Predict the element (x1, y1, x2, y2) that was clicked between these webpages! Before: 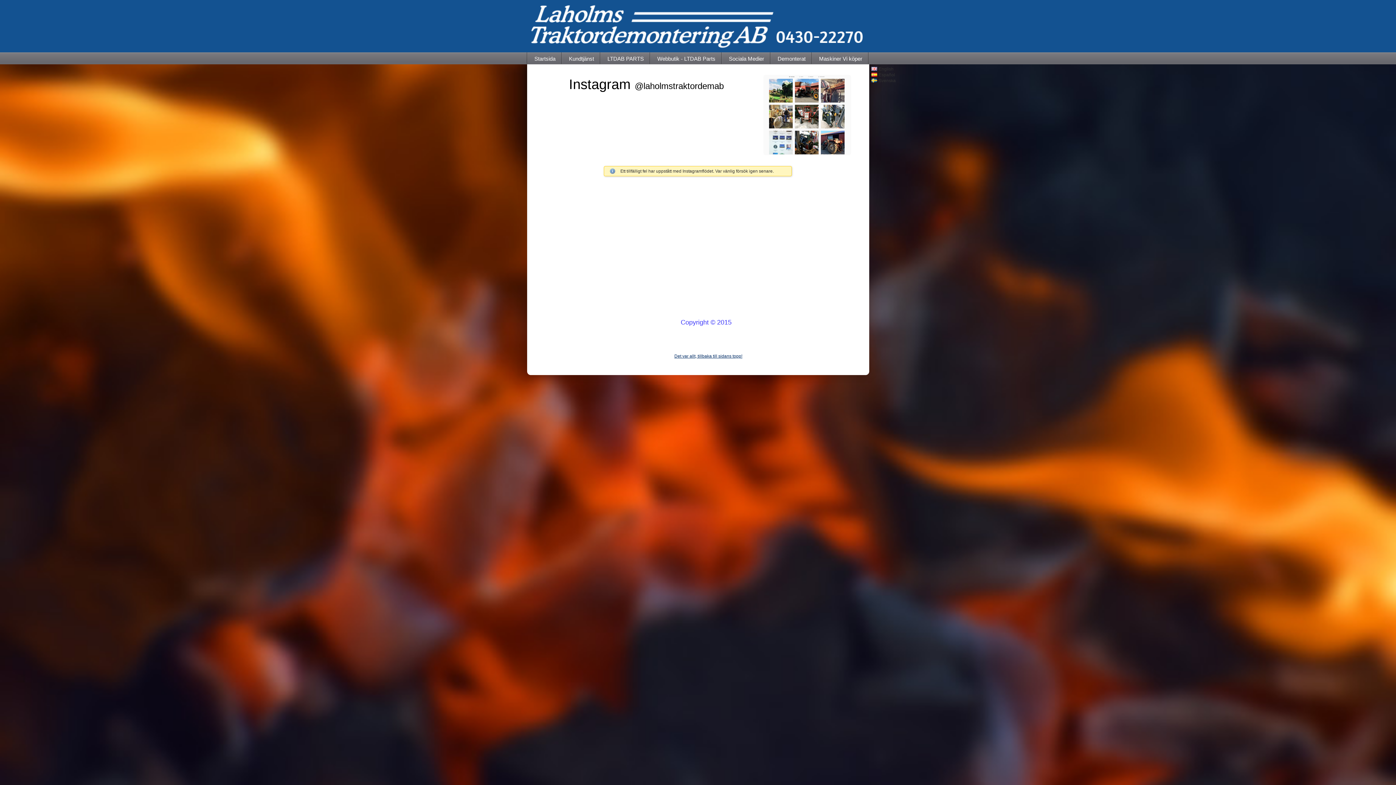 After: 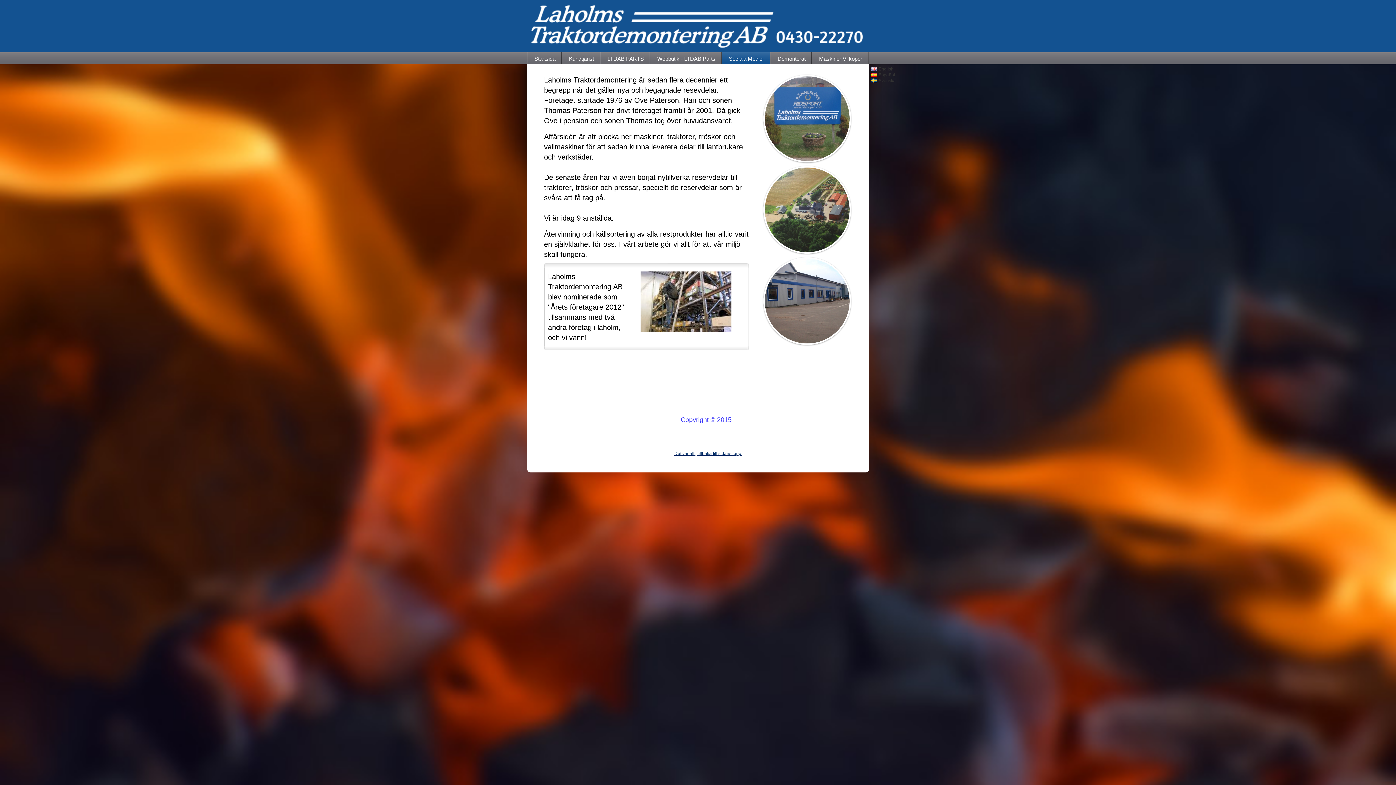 Action: bbox: (722, 52, 770, 64) label: Sociala Medier